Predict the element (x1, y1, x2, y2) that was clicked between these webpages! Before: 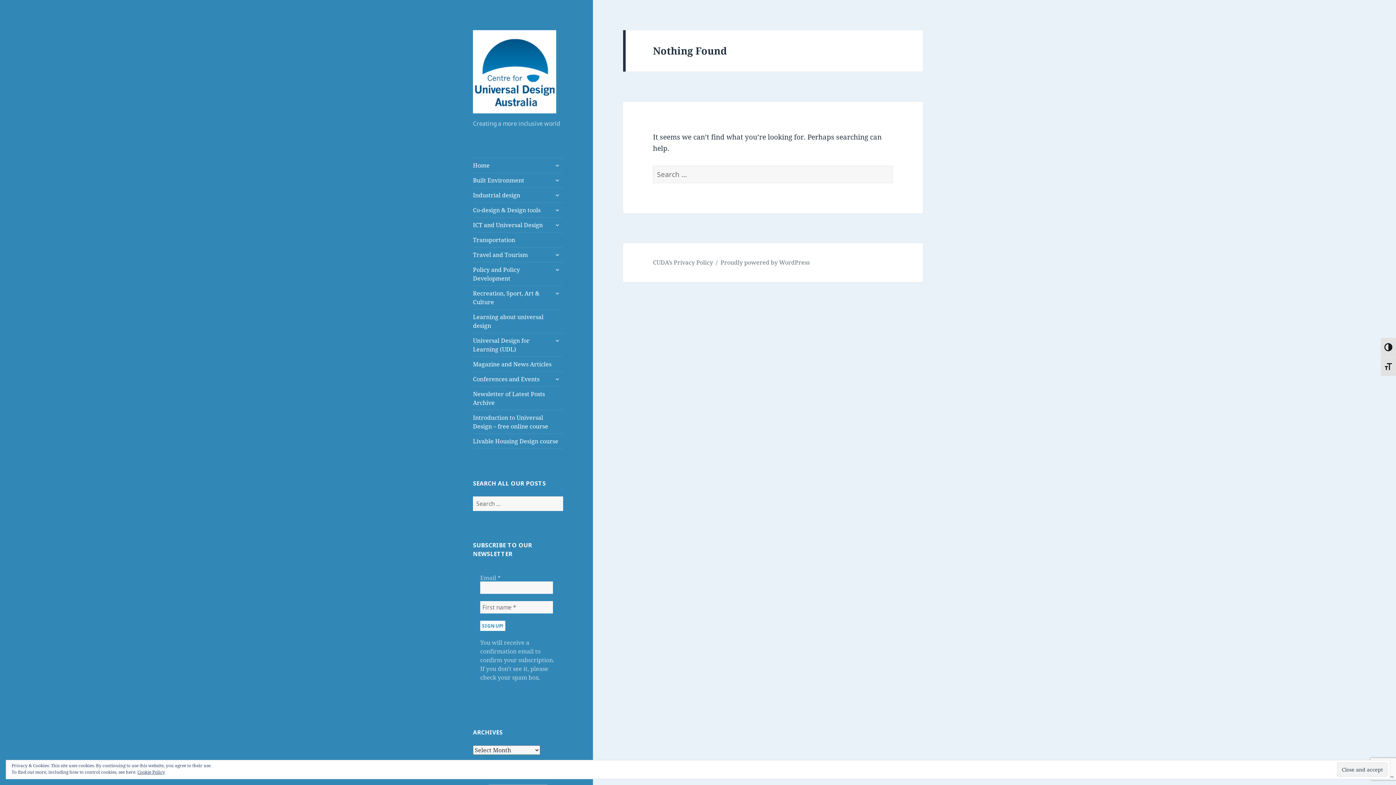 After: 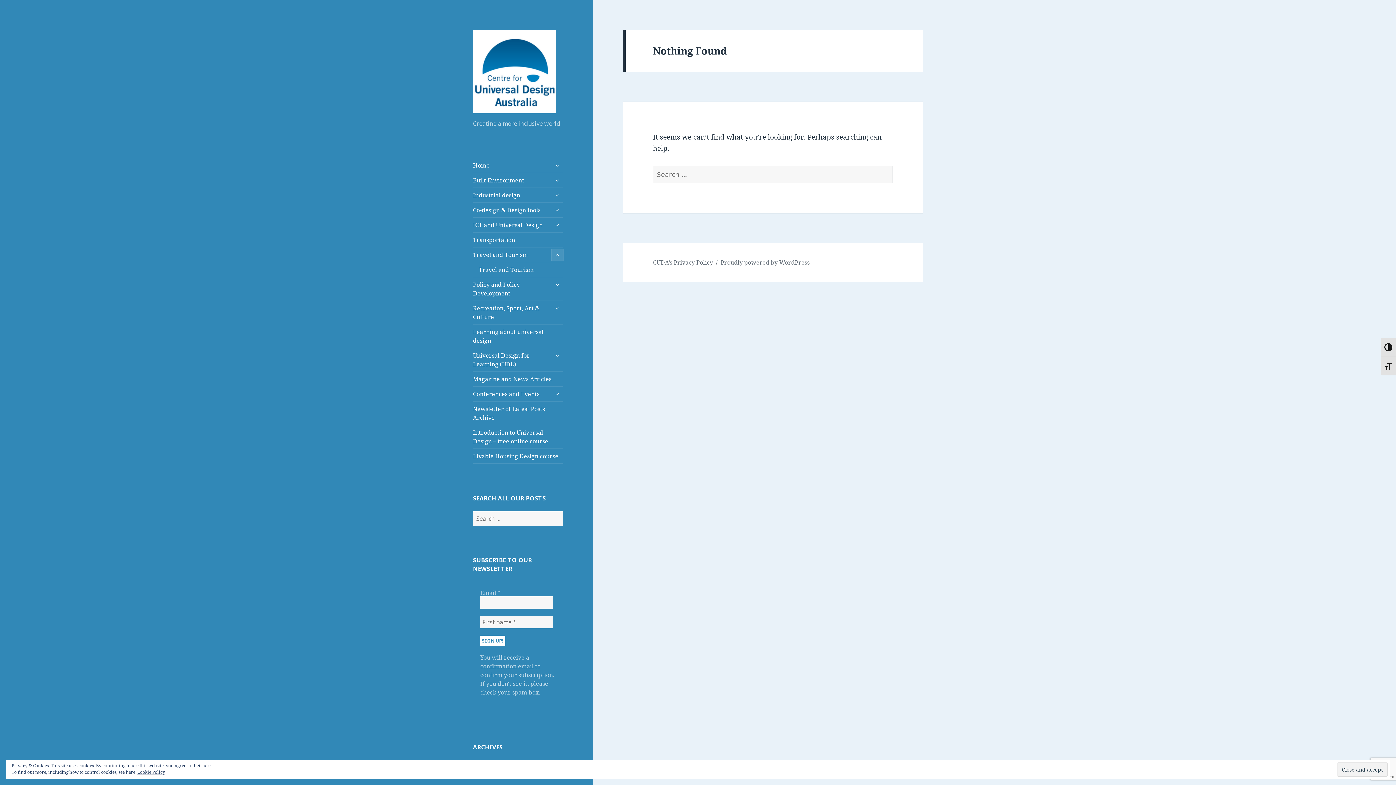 Action: label: expand child menu bbox: (551, 249, 563, 260)